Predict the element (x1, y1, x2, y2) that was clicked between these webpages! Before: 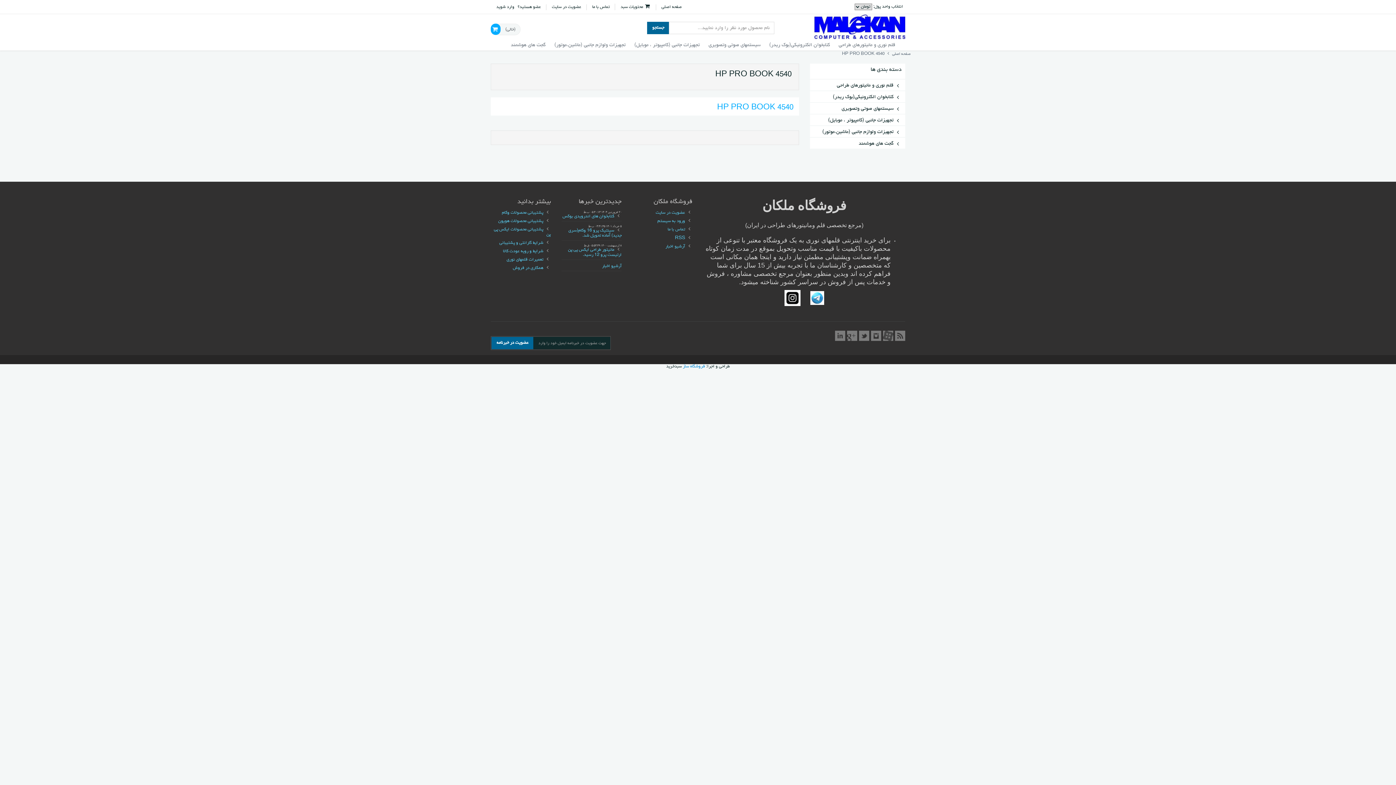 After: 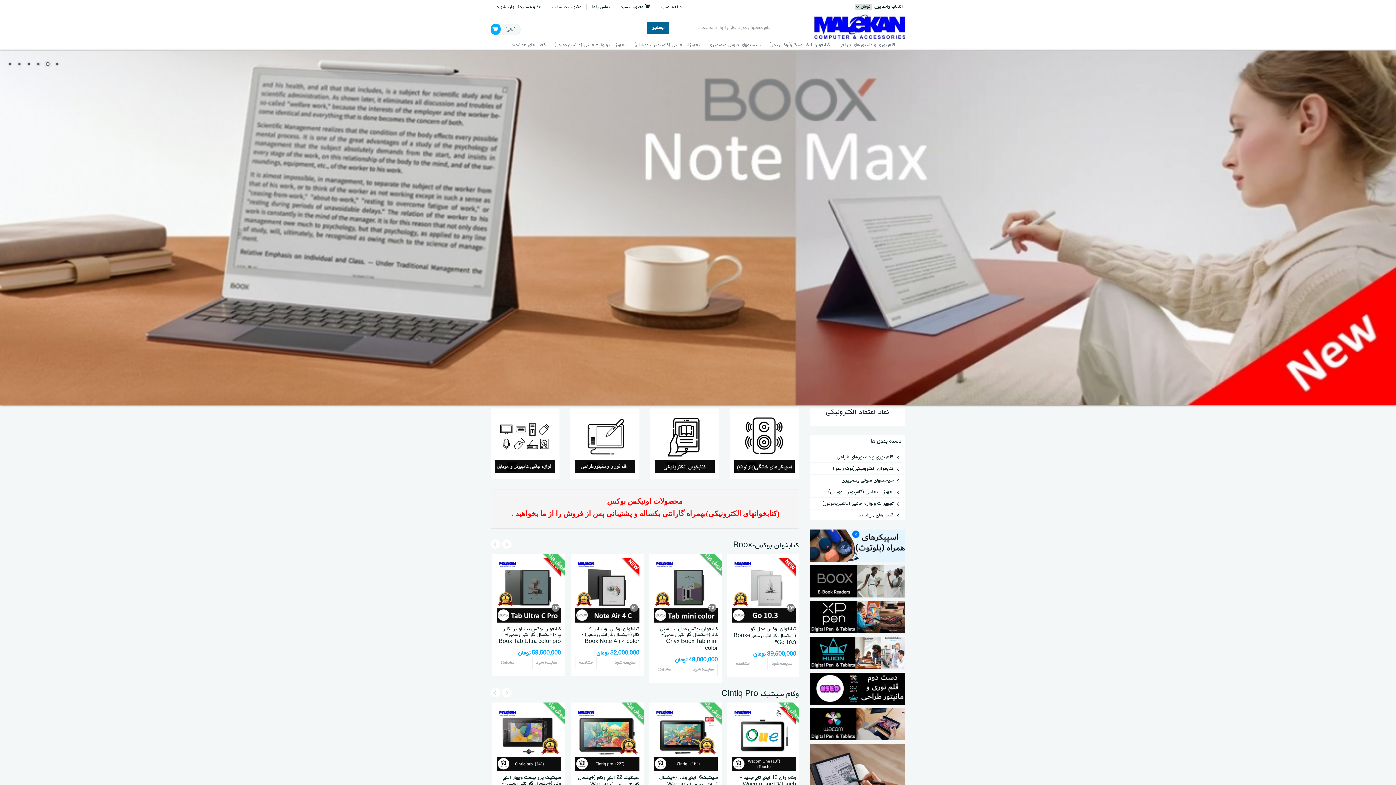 Action: bbox: (892, 51, 910, 56) label: صفحه اصلی